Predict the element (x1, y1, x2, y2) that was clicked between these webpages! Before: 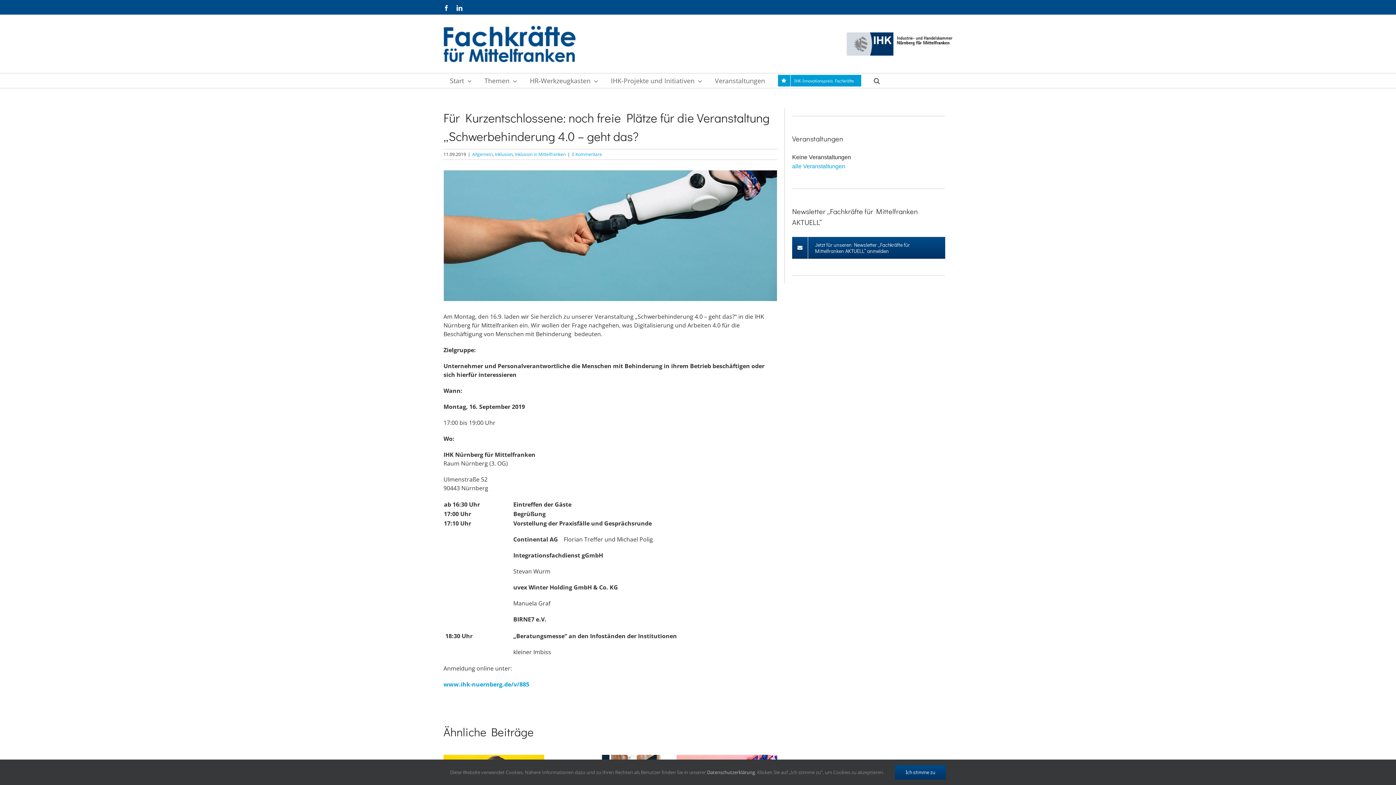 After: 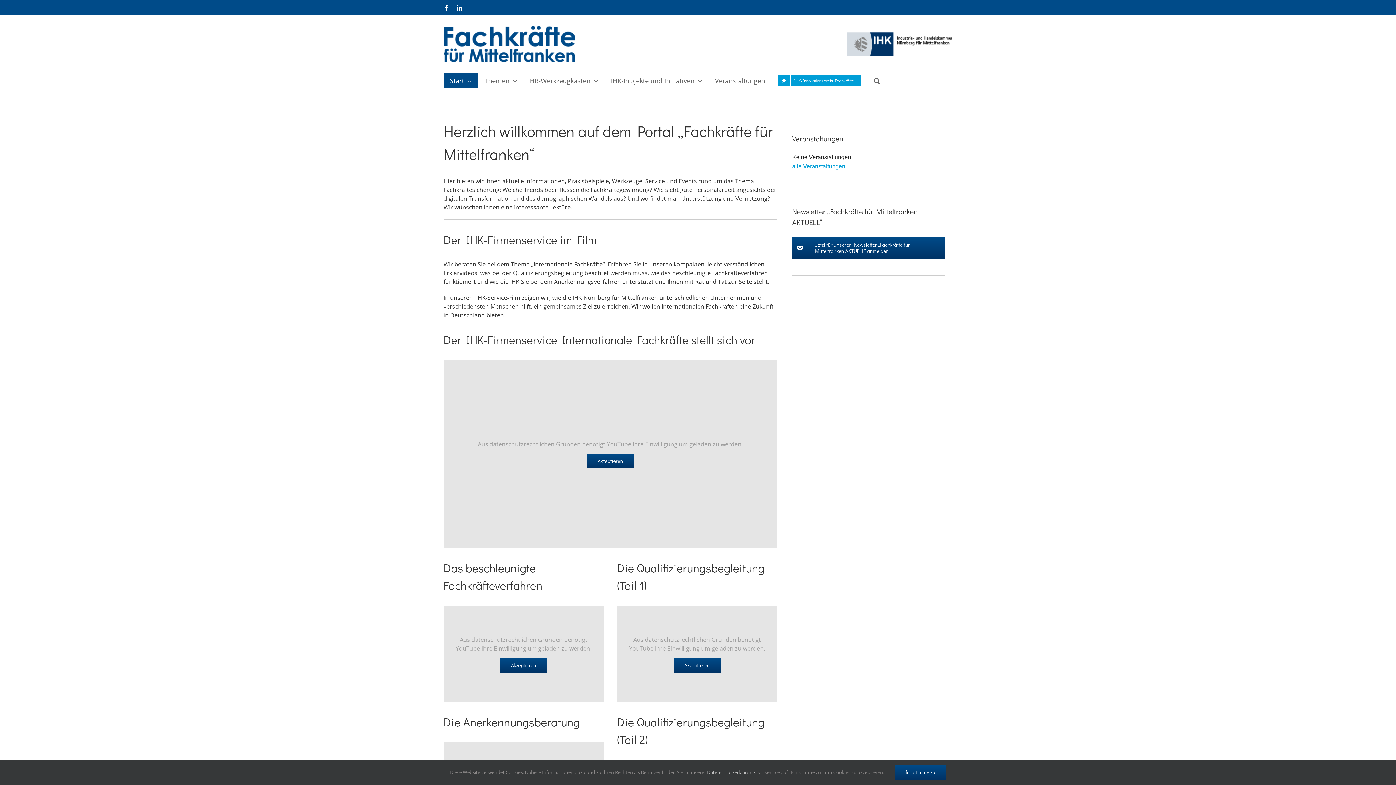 Action: bbox: (443, 25, 575, 62)